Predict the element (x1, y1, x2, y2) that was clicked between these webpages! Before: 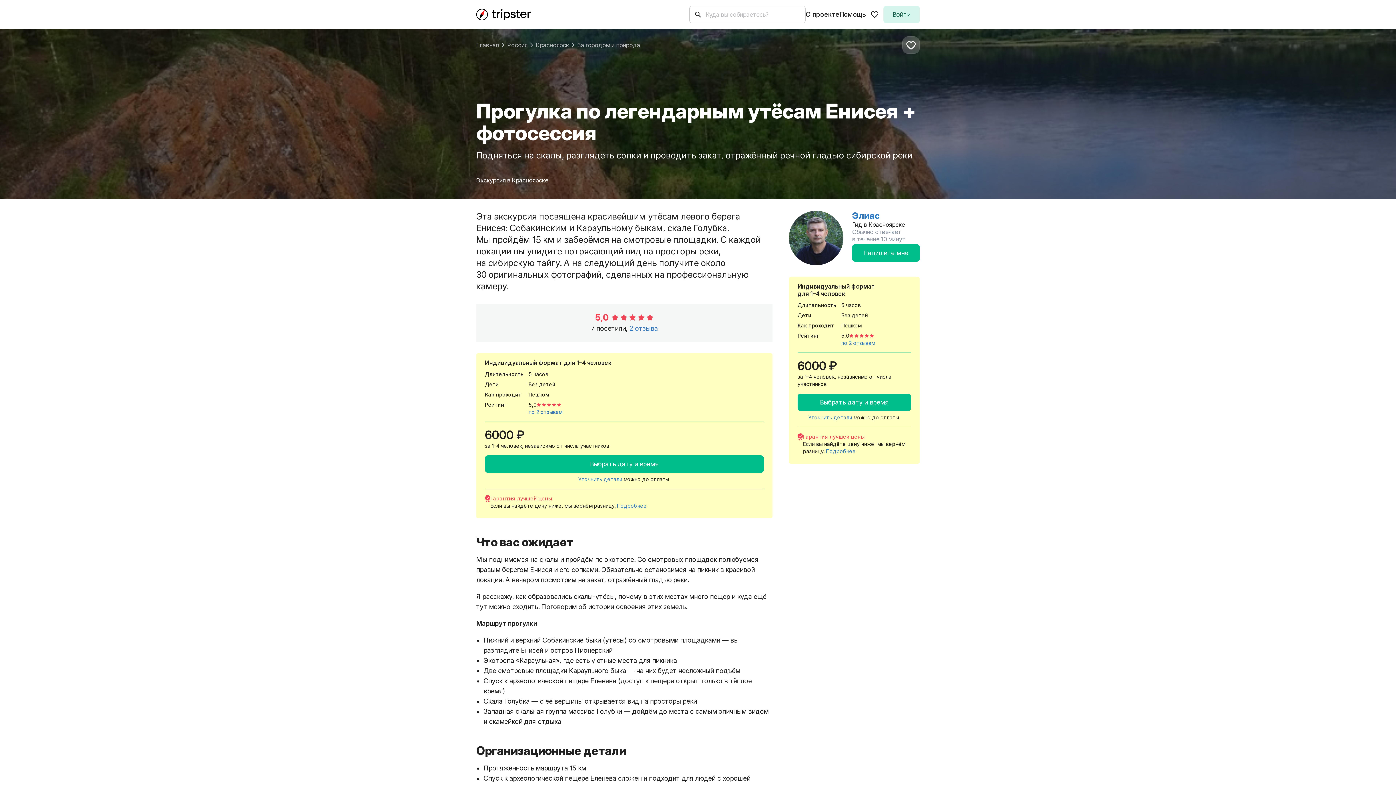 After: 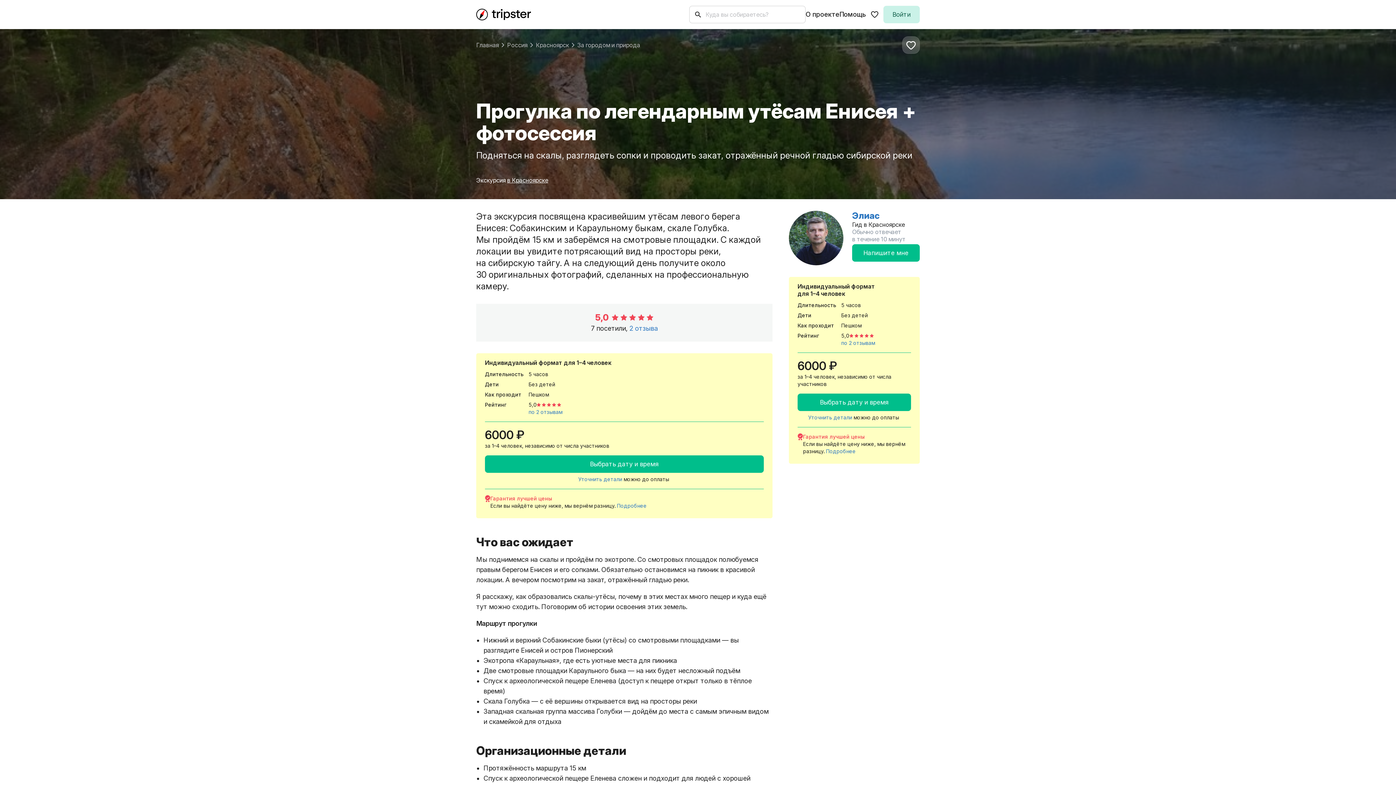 Action: bbox: (883, 5, 920, 23) label: Войти